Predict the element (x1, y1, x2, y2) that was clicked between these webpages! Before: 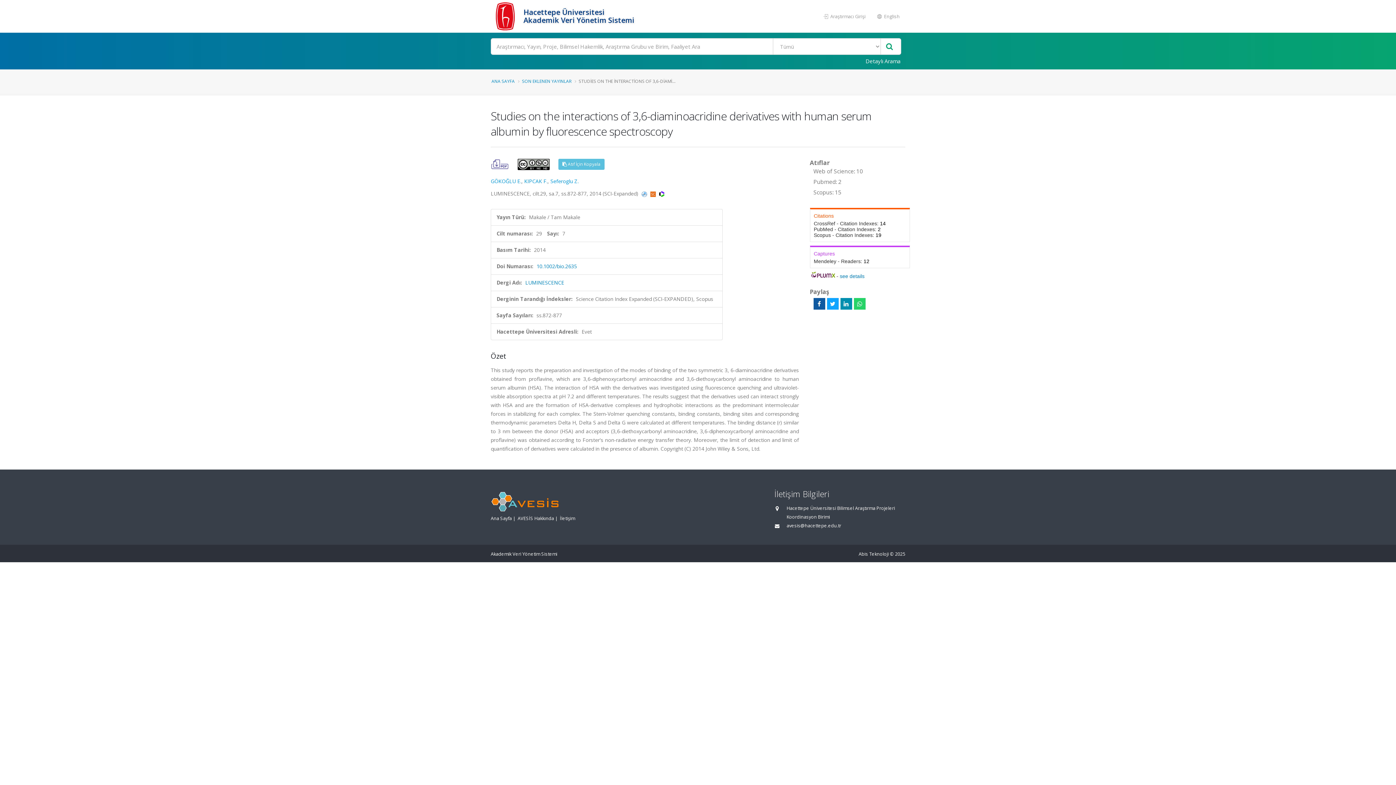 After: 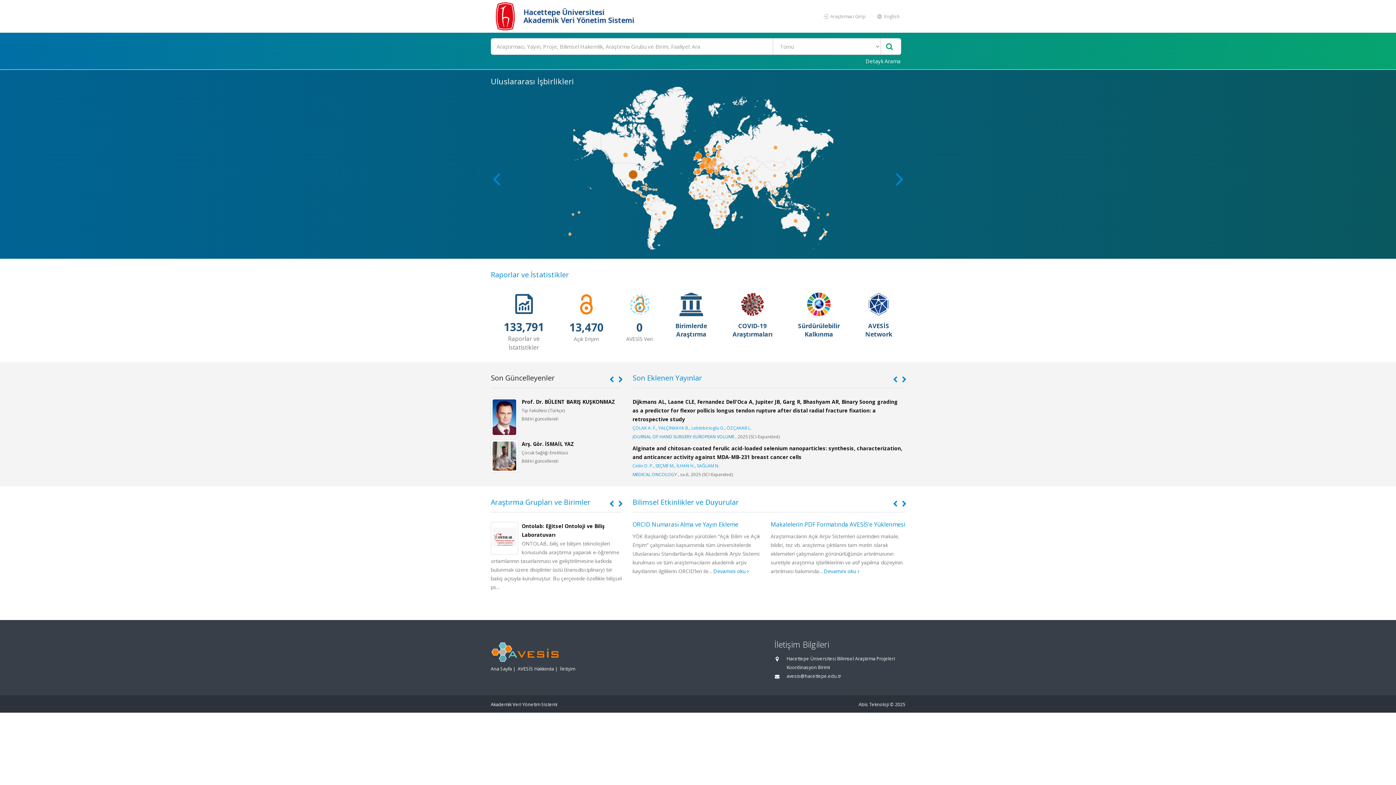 Action: bbox: (490, 0, 521, 32)